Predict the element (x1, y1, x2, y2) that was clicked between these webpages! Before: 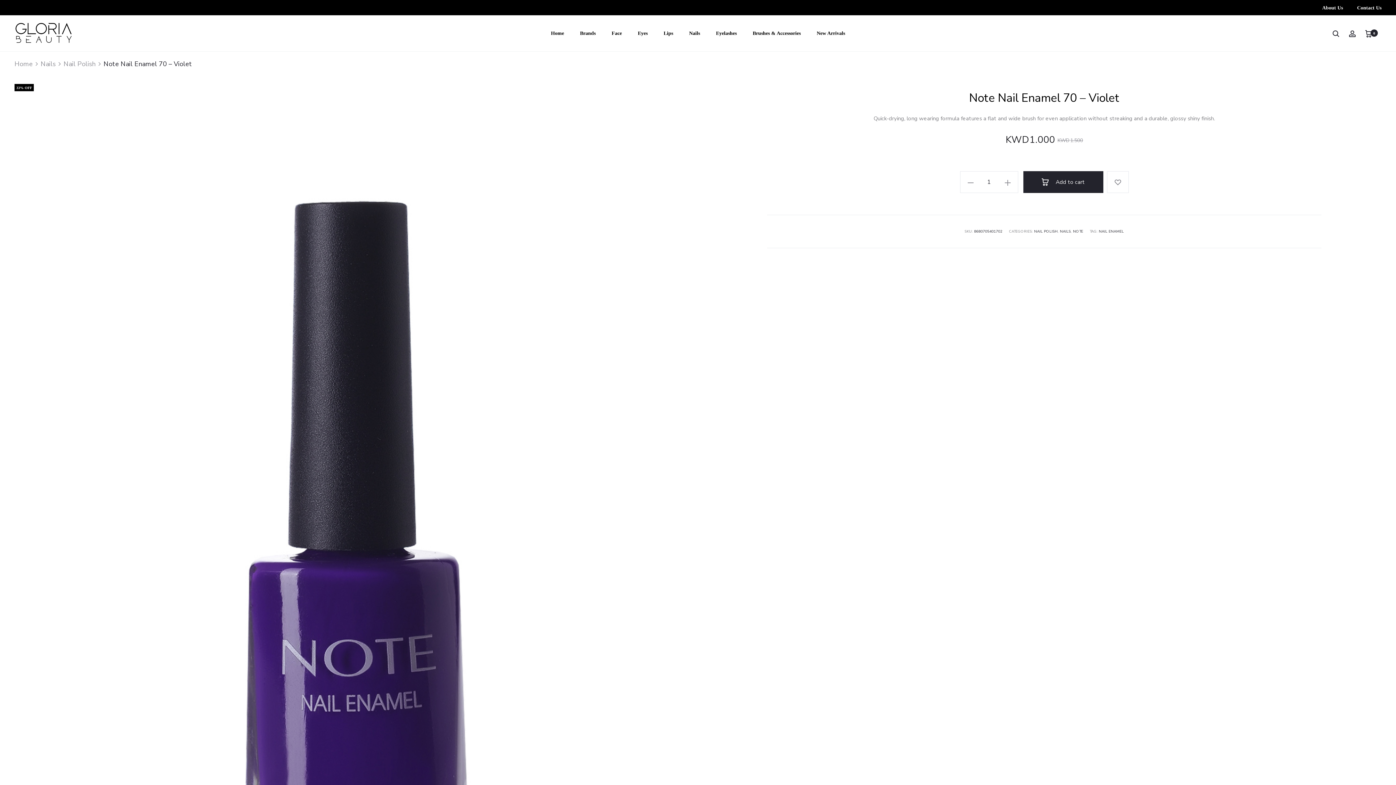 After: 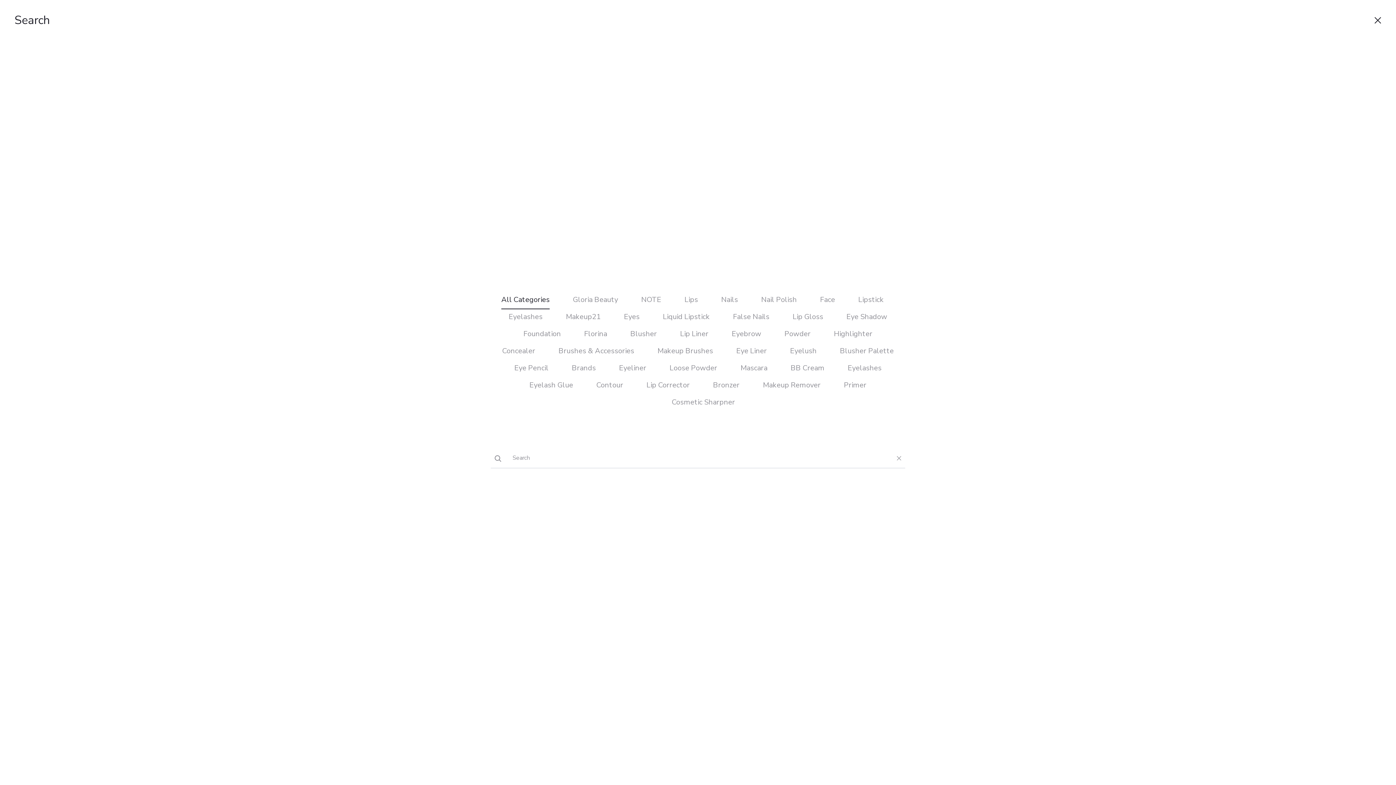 Action: label: Search bbox: (1332, 29, 1340, 36)